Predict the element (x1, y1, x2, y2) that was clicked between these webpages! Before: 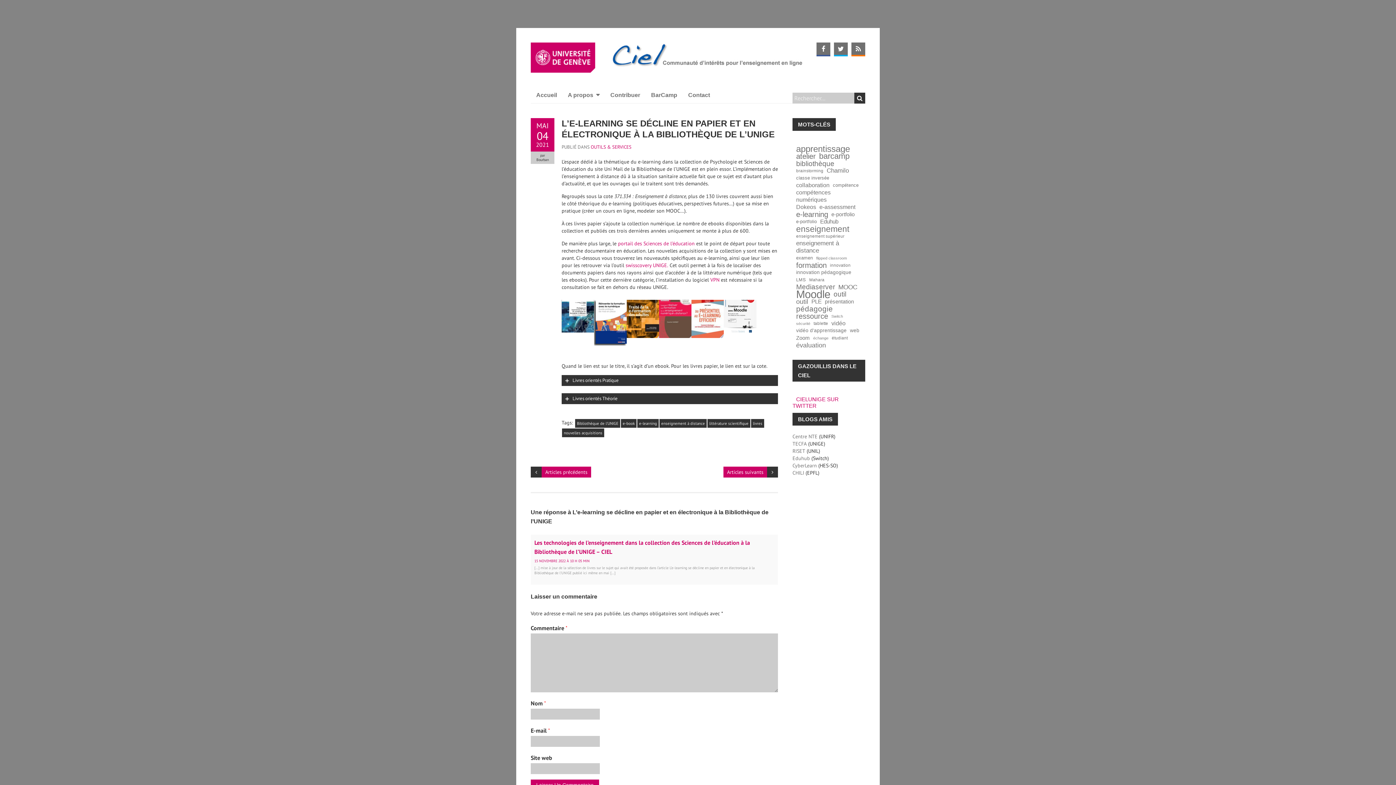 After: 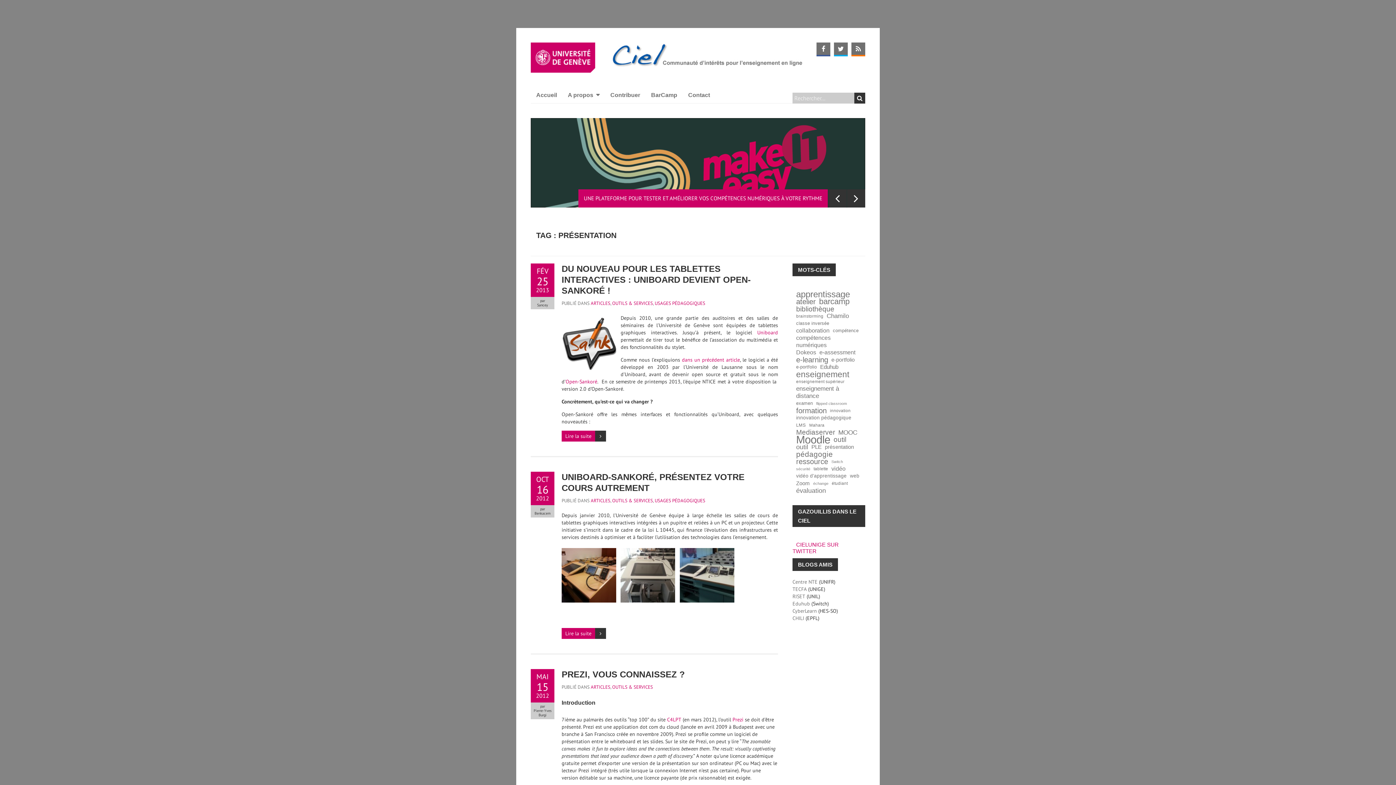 Action: label: présentation (10 éléments) bbox: (825, 298, 854, 305)